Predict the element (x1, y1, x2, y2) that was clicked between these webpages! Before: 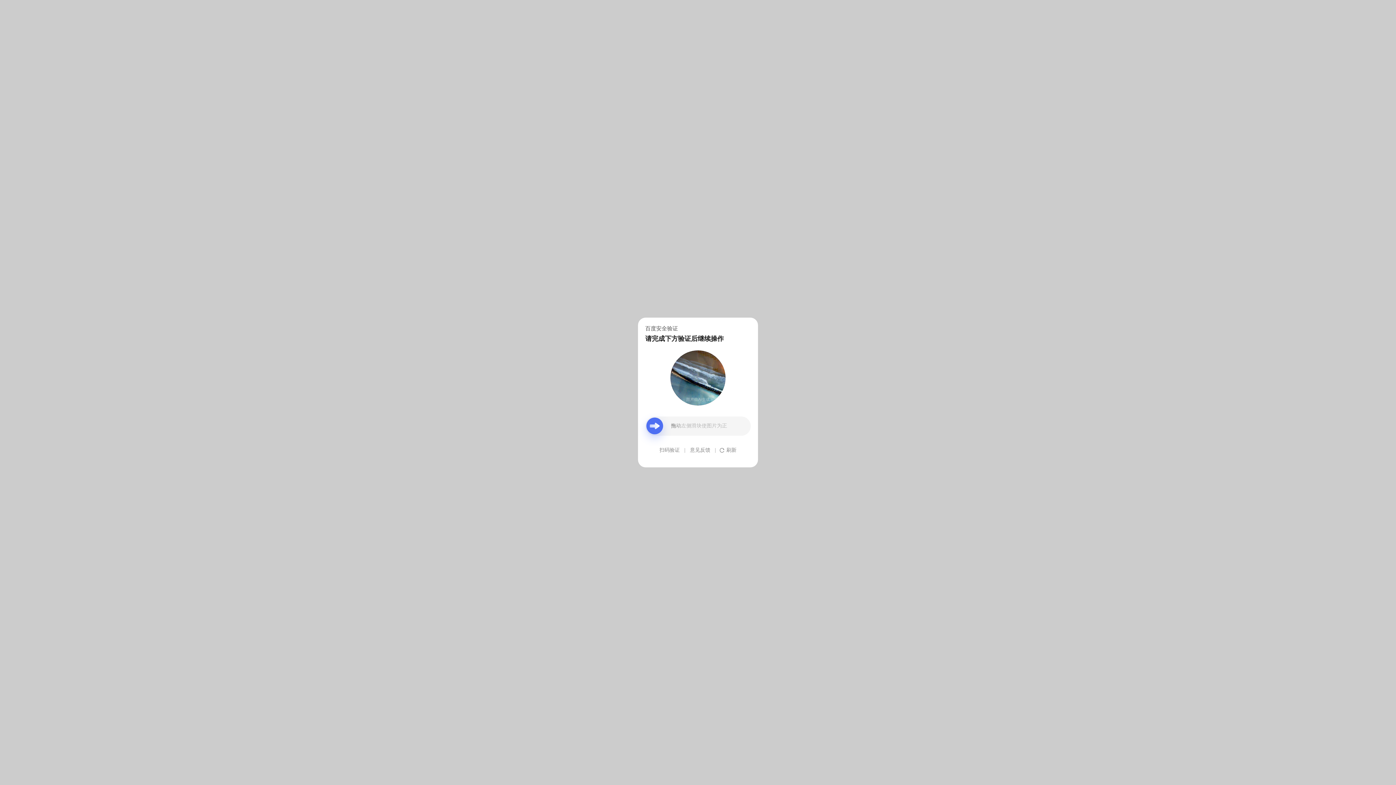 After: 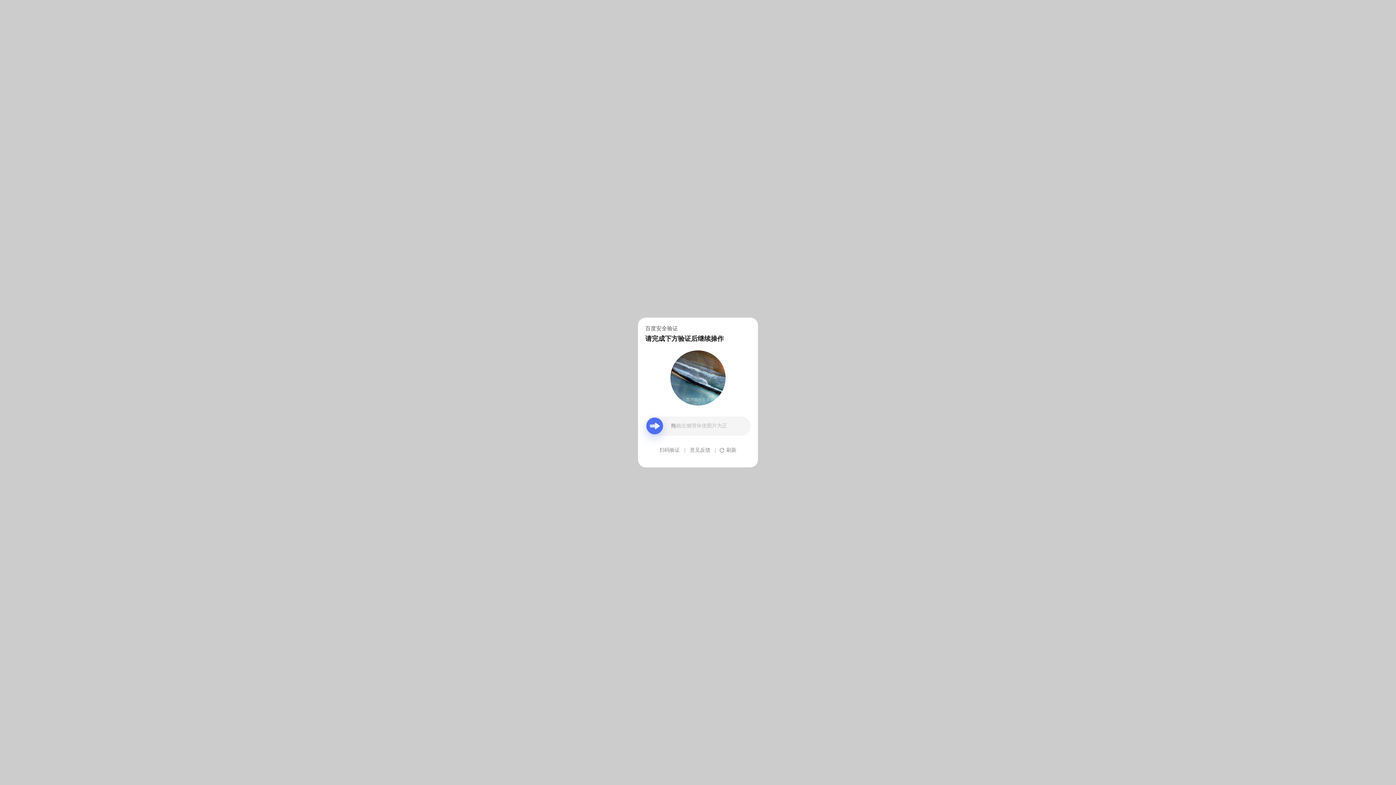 Action: label: 意见反馈 bbox: (690, 439, 710, 461)